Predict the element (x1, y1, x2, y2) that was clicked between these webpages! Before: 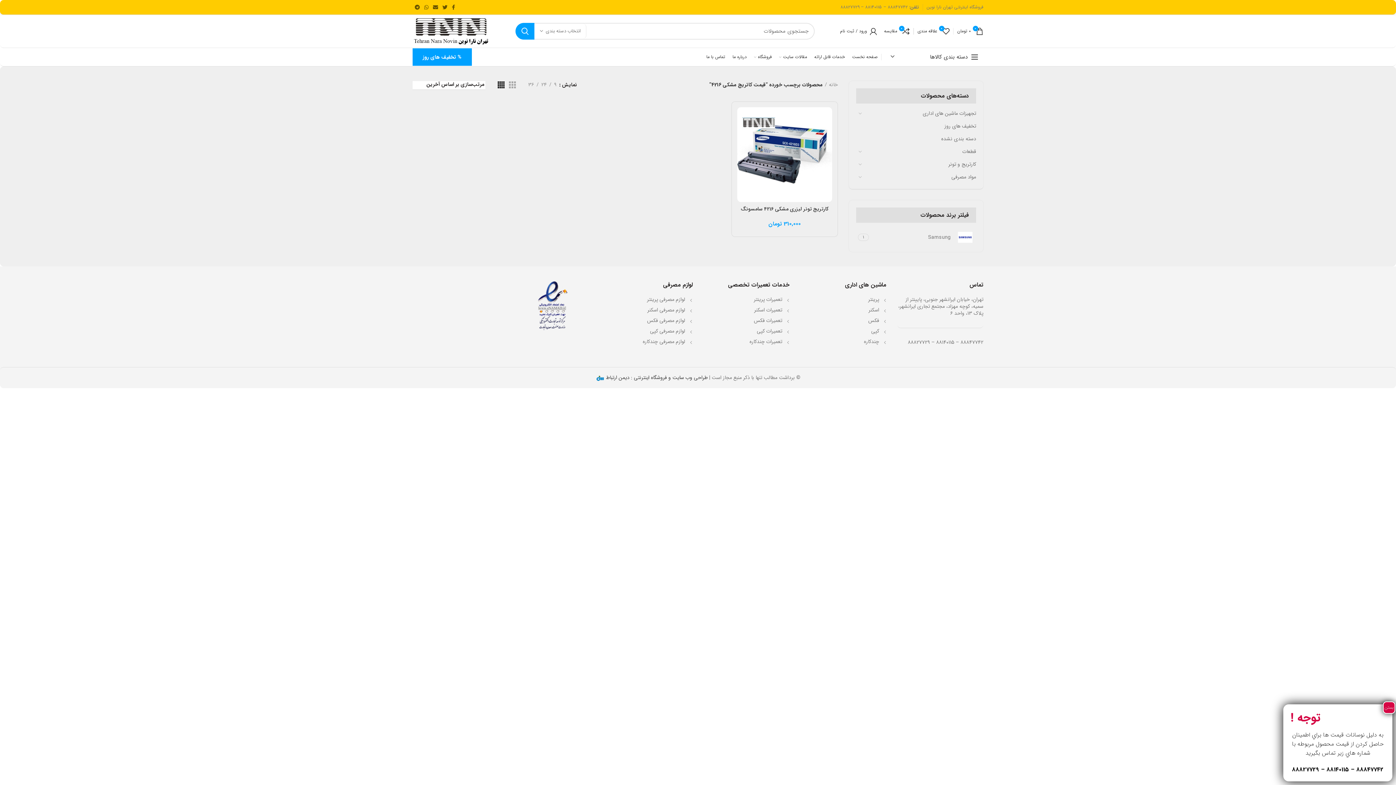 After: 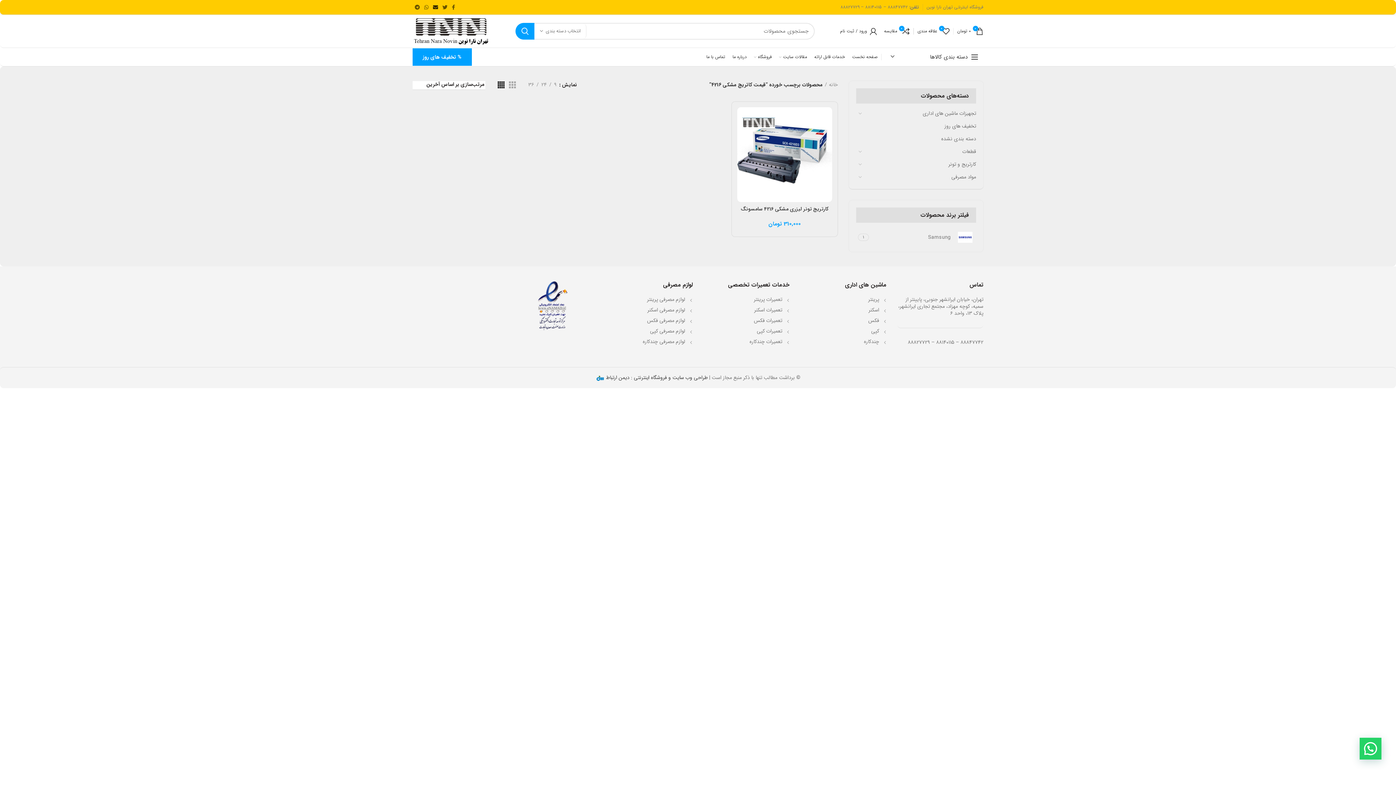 Action: label:  Email bbox: (430, 2, 440, 12)